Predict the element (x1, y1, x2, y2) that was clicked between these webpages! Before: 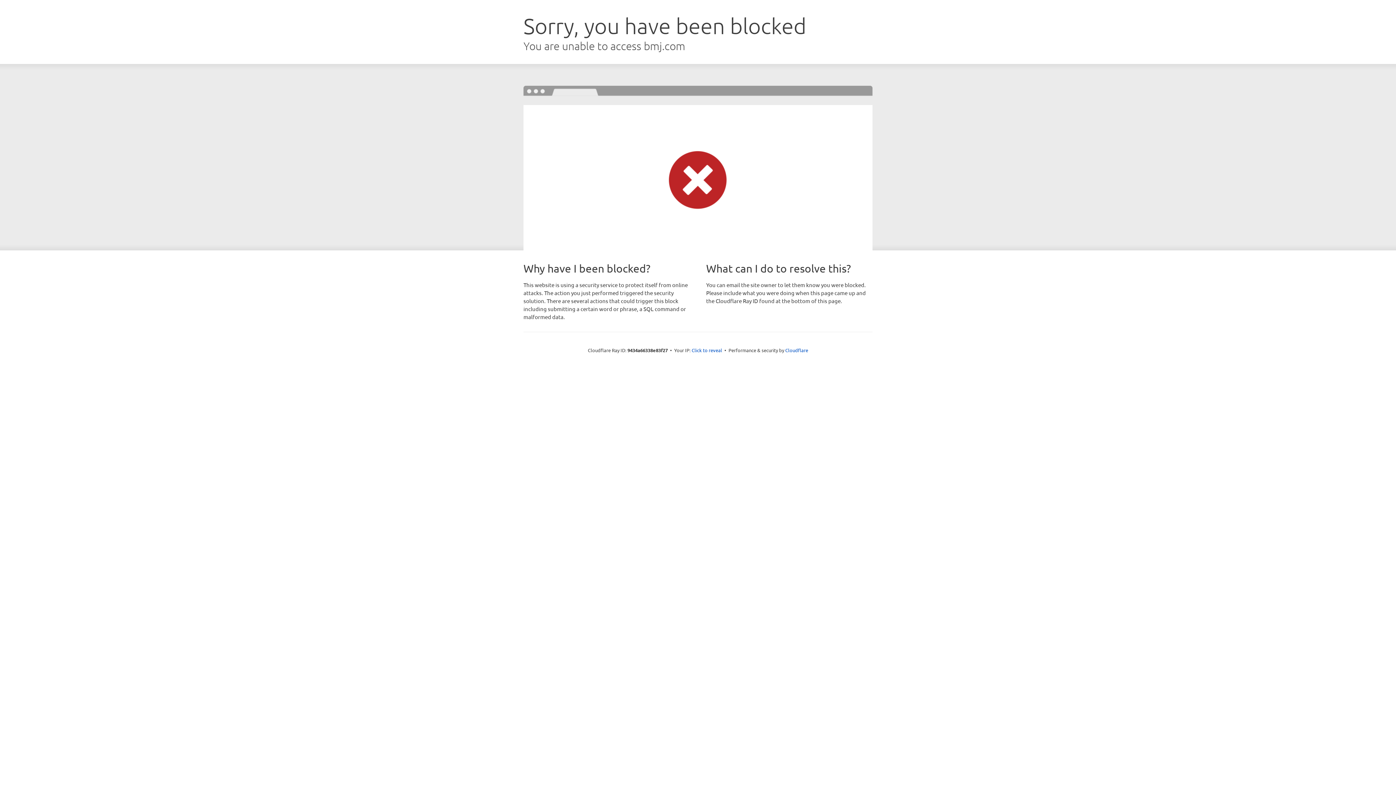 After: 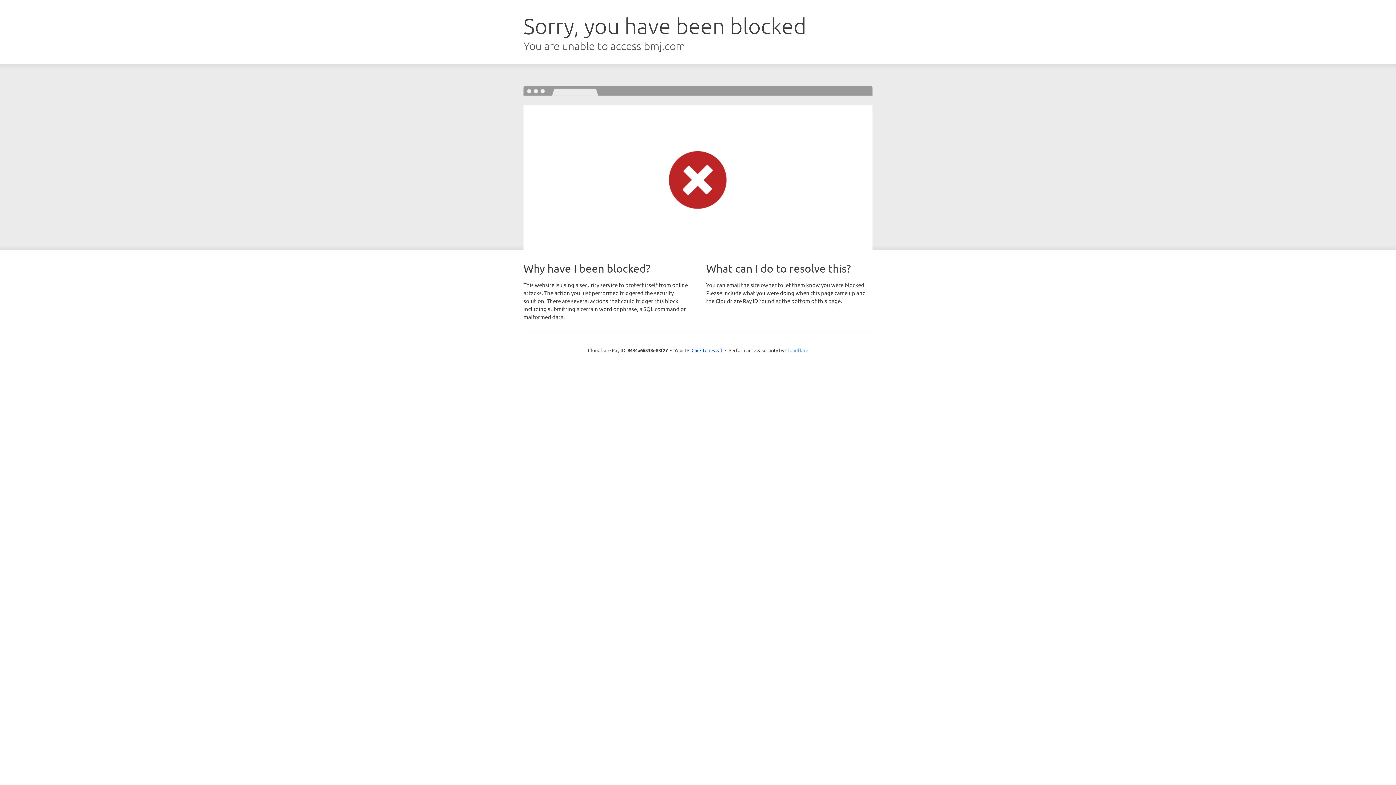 Action: bbox: (785, 347, 808, 353) label: Cloudflare